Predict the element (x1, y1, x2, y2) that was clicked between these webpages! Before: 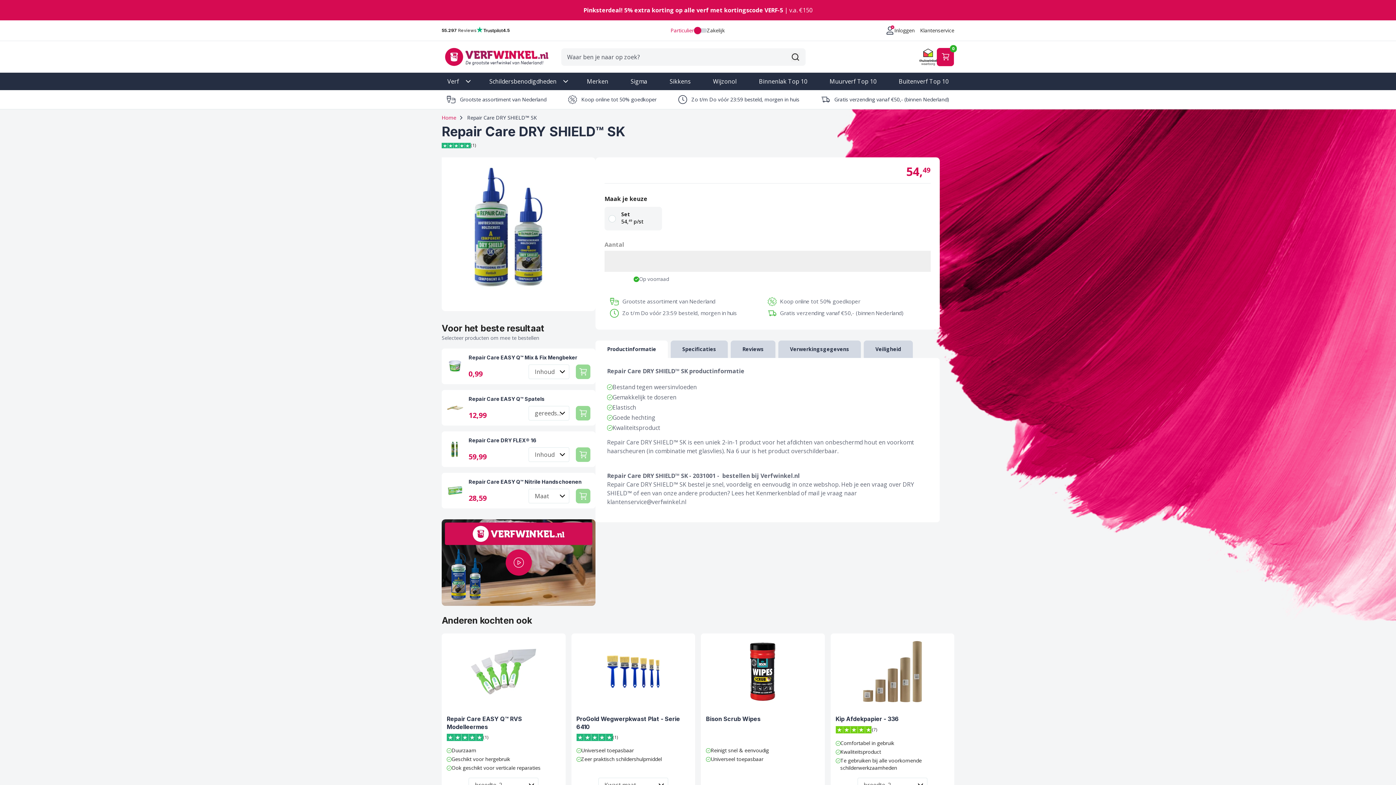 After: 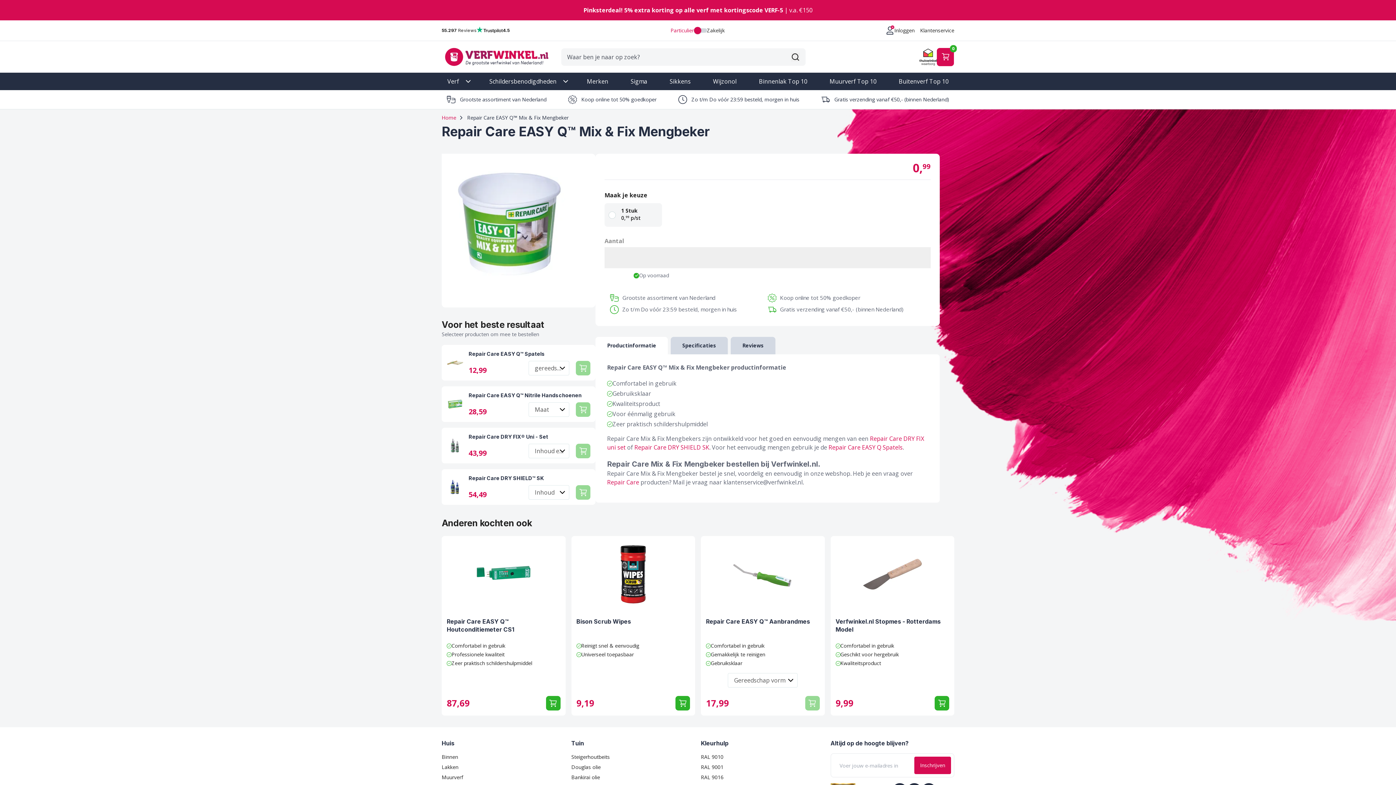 Action: label: Repair Care EASY Q™ Mix & Fix Mengbeker bbox: (468, 353, 590, 361)